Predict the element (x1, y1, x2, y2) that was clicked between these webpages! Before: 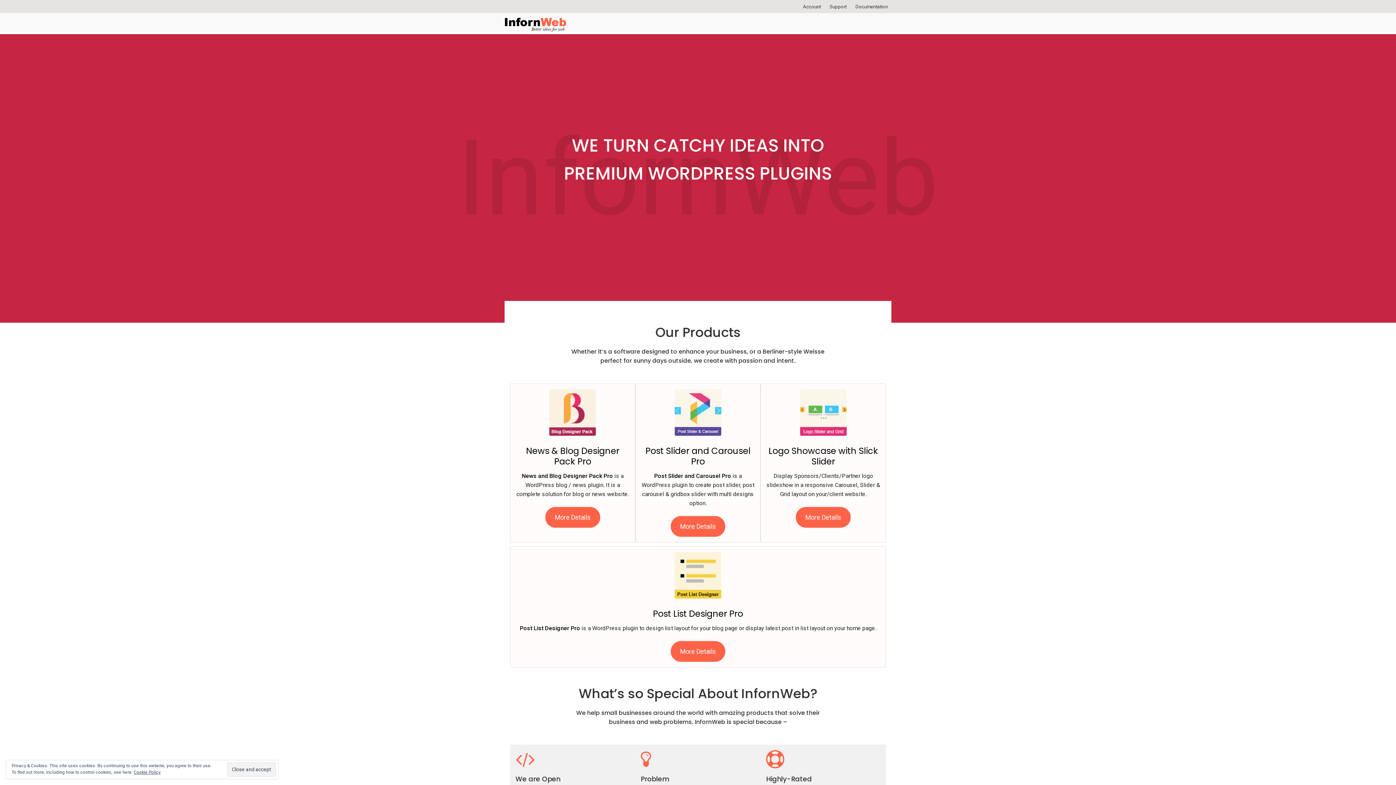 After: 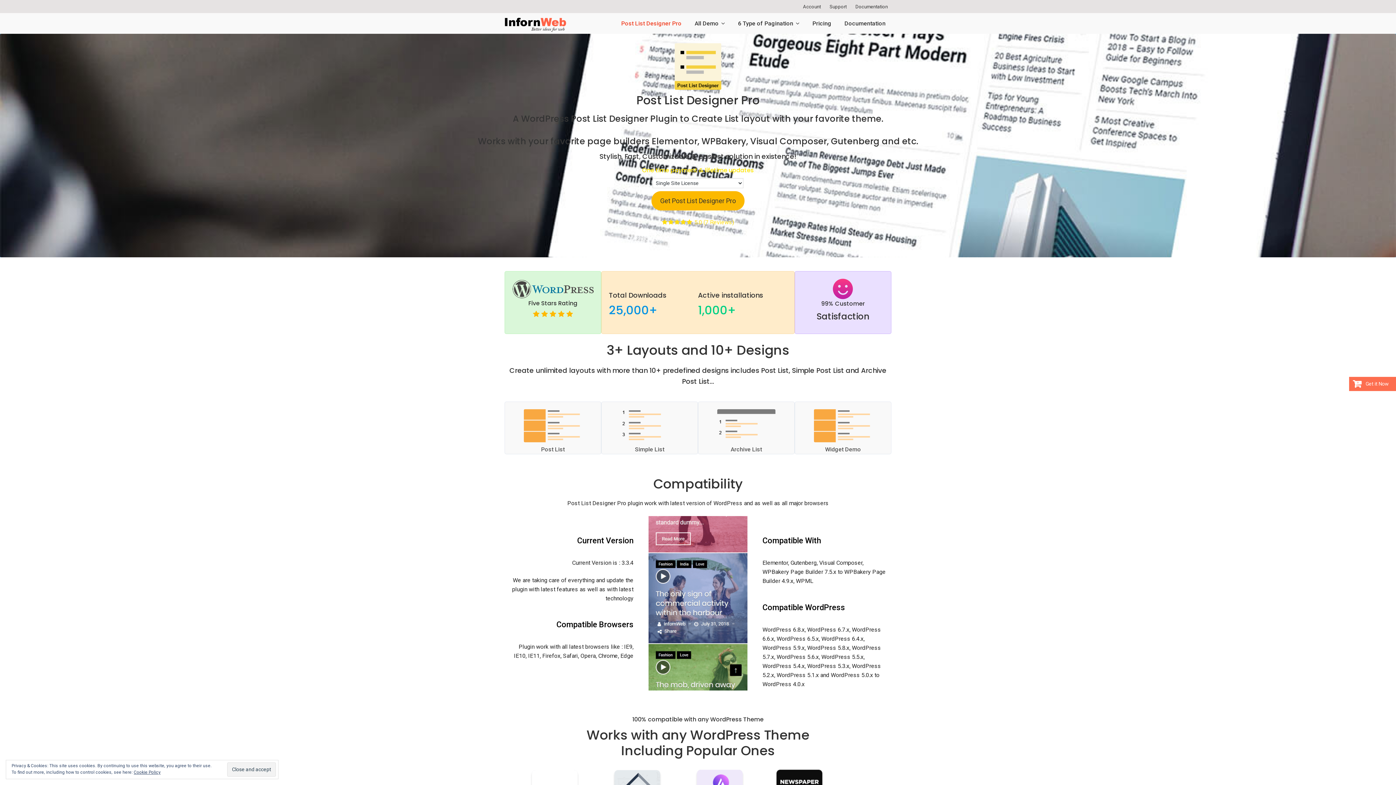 Action: bbox: (670, 641, 725, 662) label: More Details